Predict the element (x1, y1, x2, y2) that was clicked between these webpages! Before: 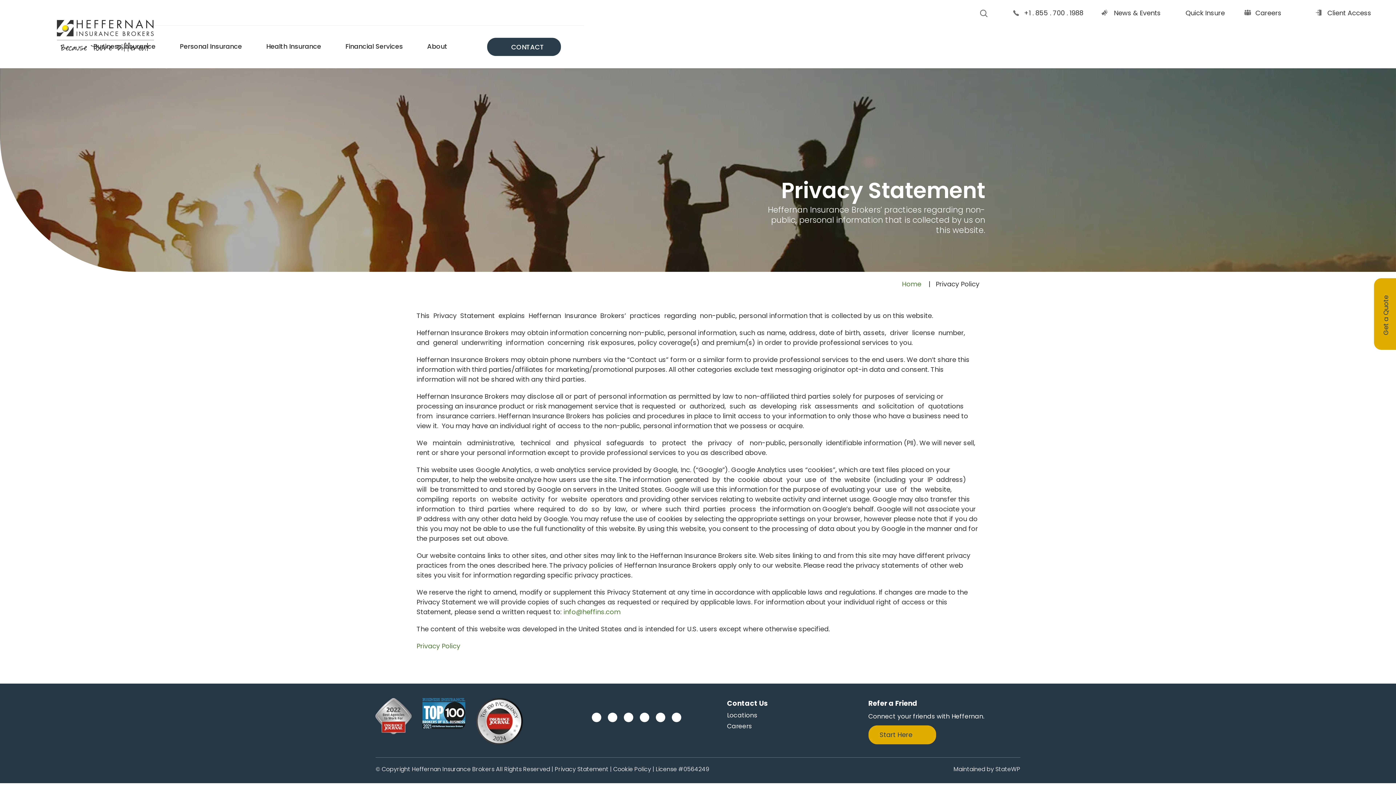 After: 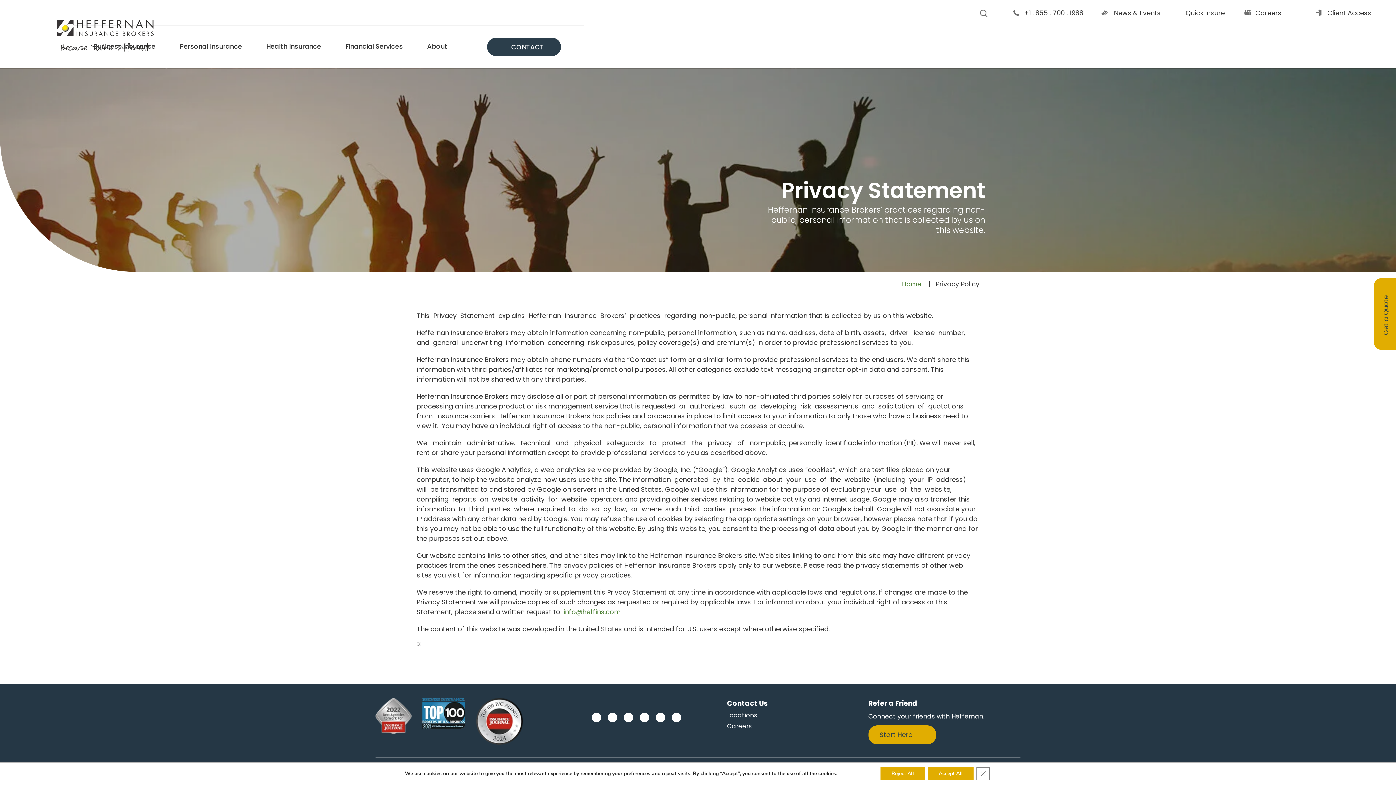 Action: label: Linked in bbox: (591, 713, 601, 722)